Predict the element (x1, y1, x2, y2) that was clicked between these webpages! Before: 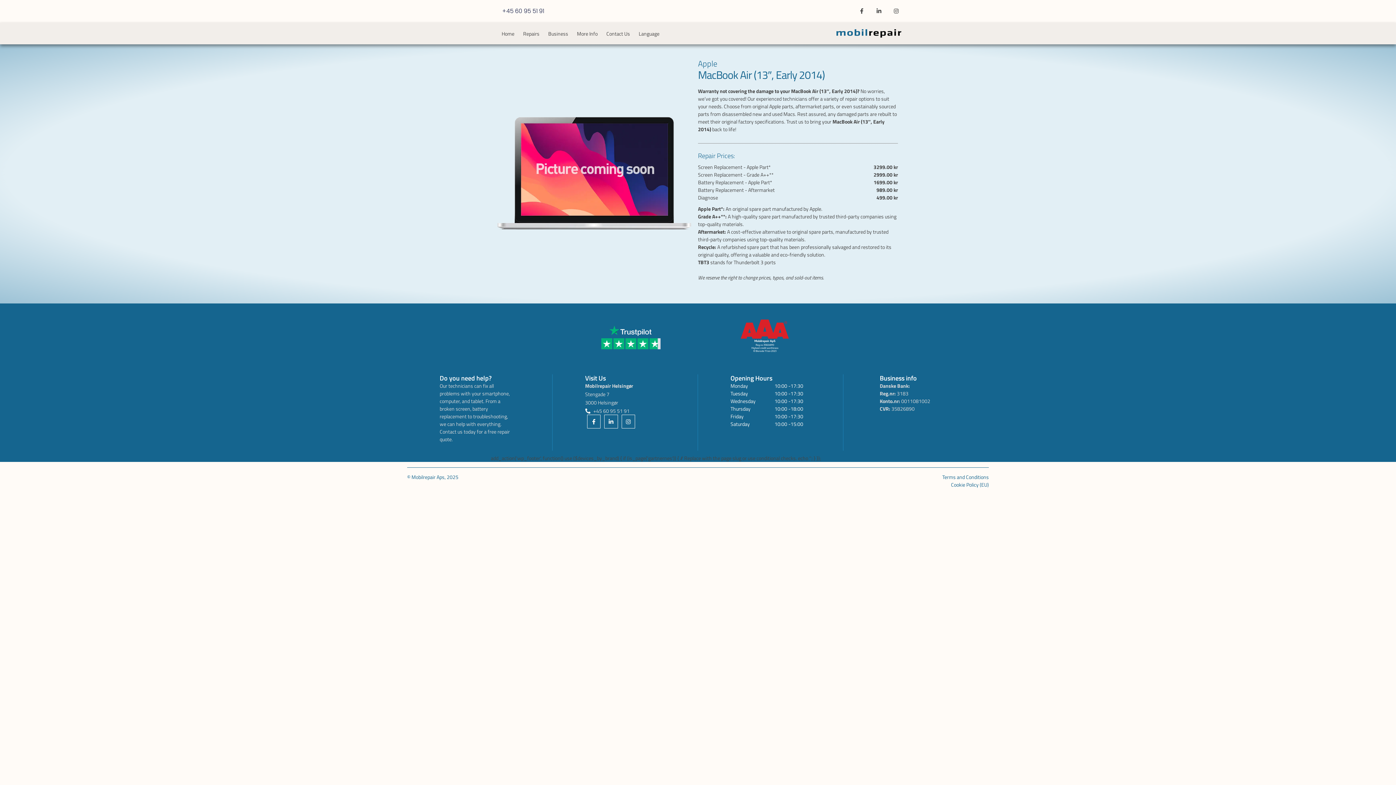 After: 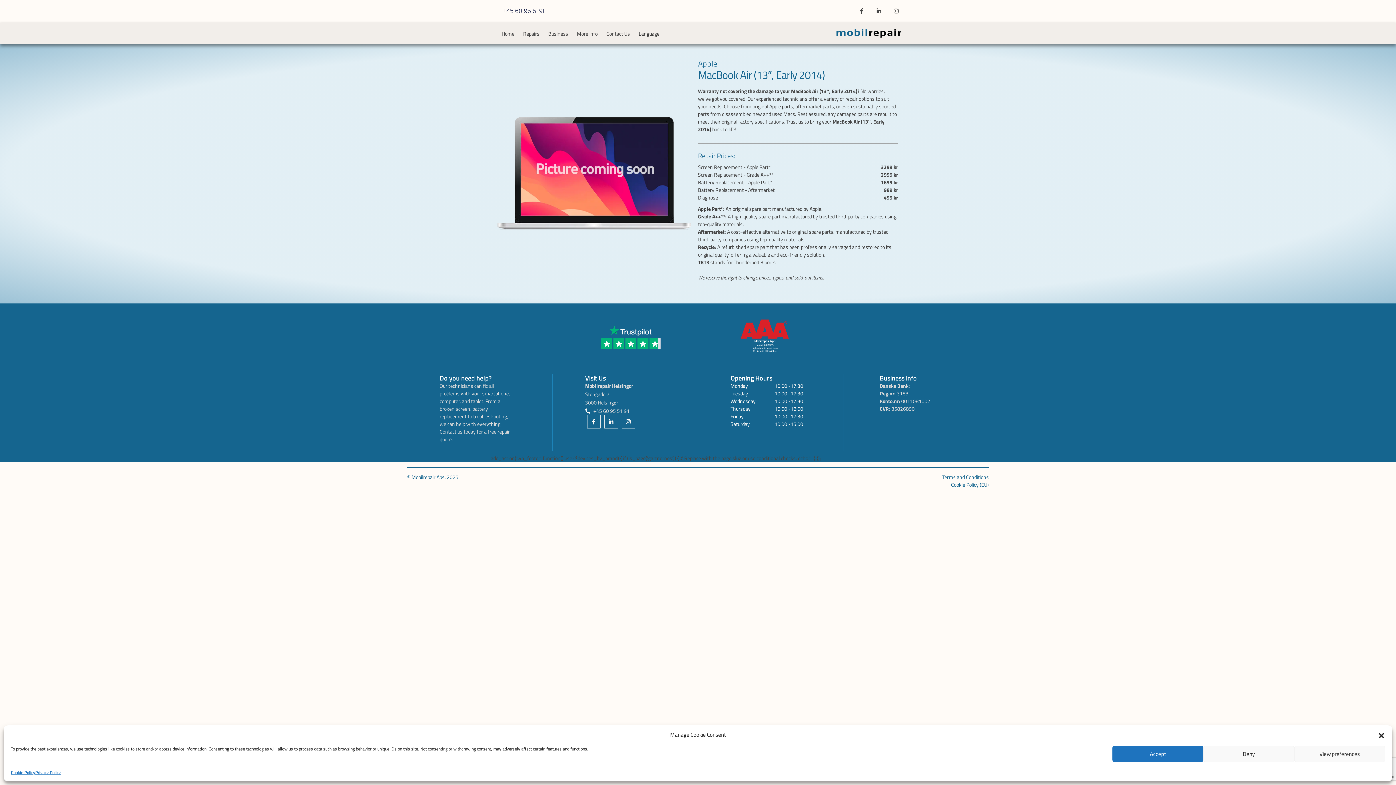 Action: label: Language bbox: (635, 27, 663, 39)